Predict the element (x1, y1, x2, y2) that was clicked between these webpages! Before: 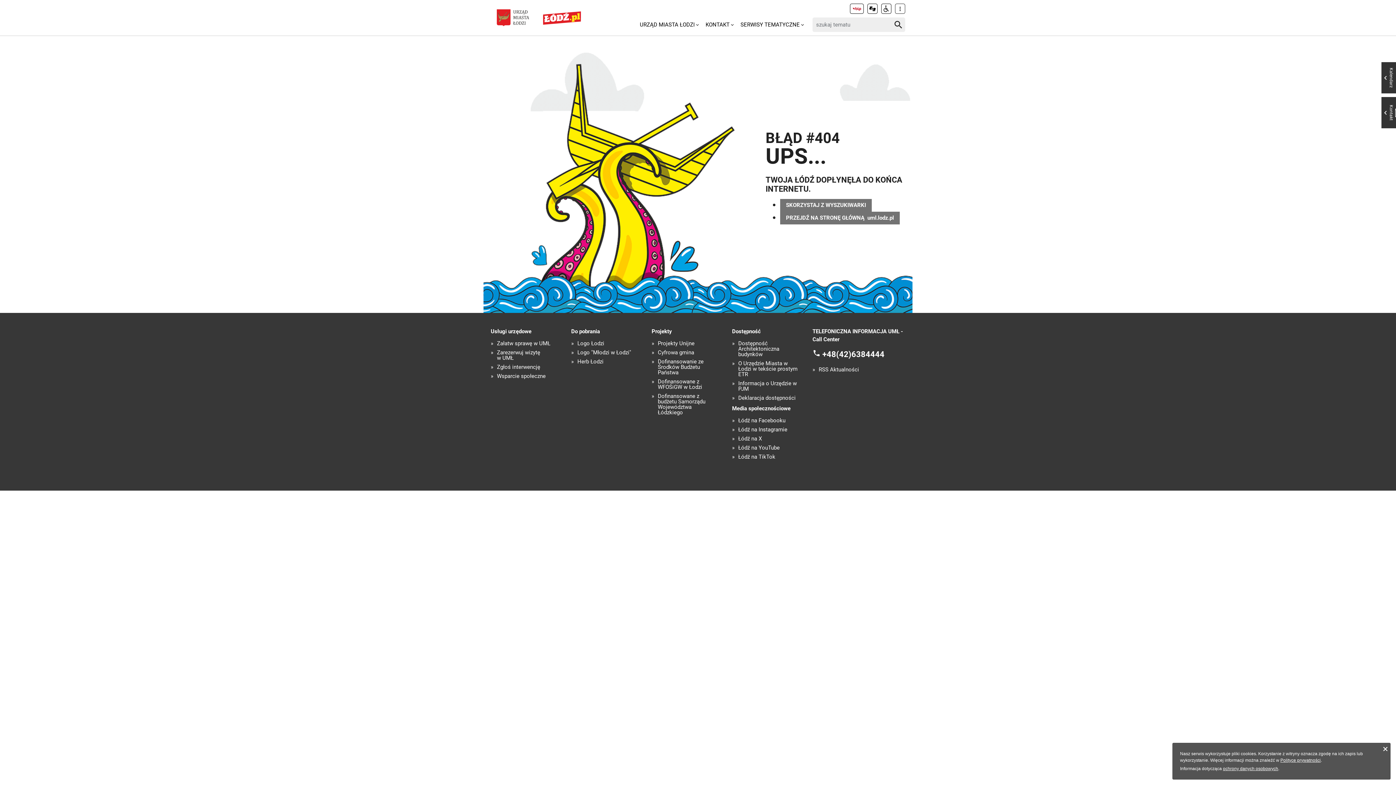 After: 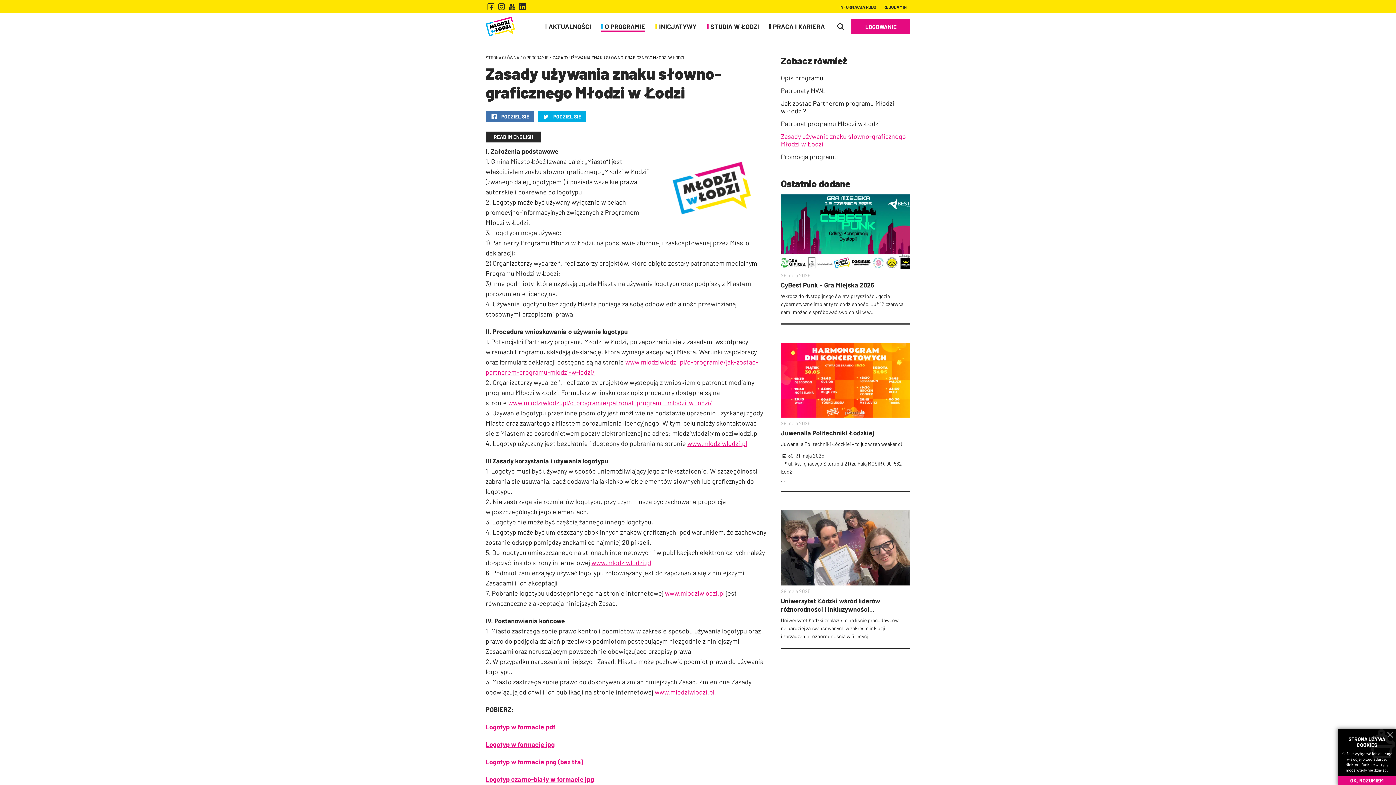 Action: bbox: (577, 350, 631, 355) label: Logo "Młodzi w Łodzi"